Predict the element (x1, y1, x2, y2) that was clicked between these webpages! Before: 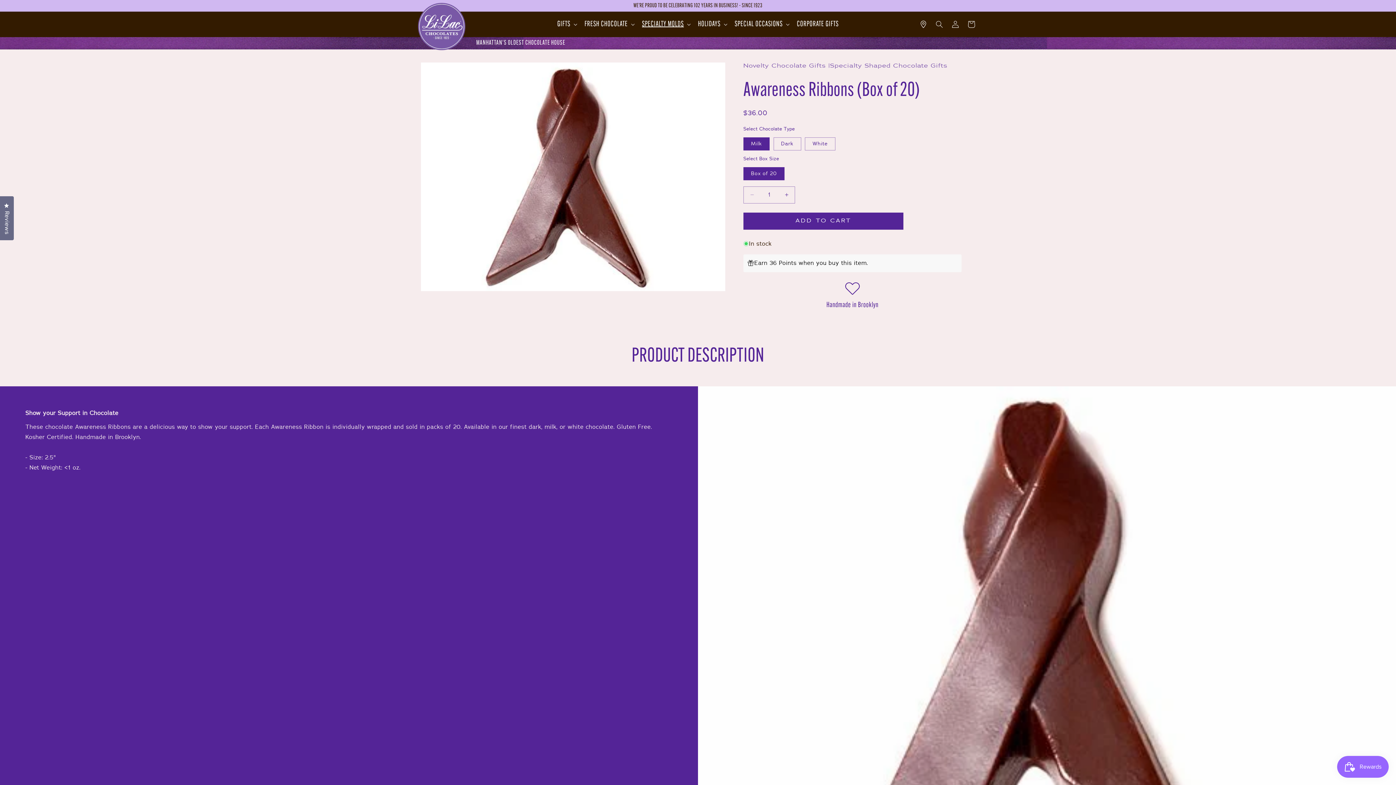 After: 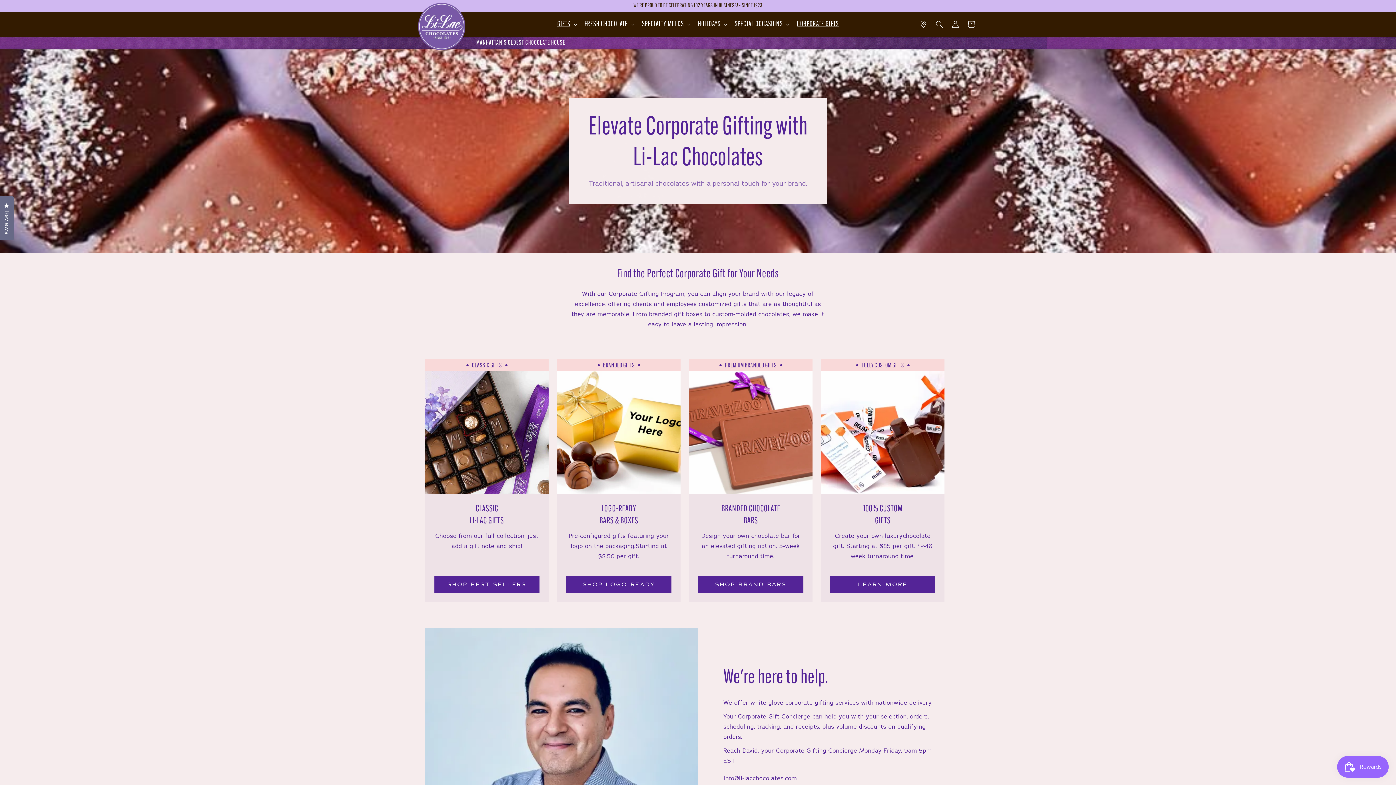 Action: label: CORPORATE GIFTS bbox: (792, 15, 843, 33)